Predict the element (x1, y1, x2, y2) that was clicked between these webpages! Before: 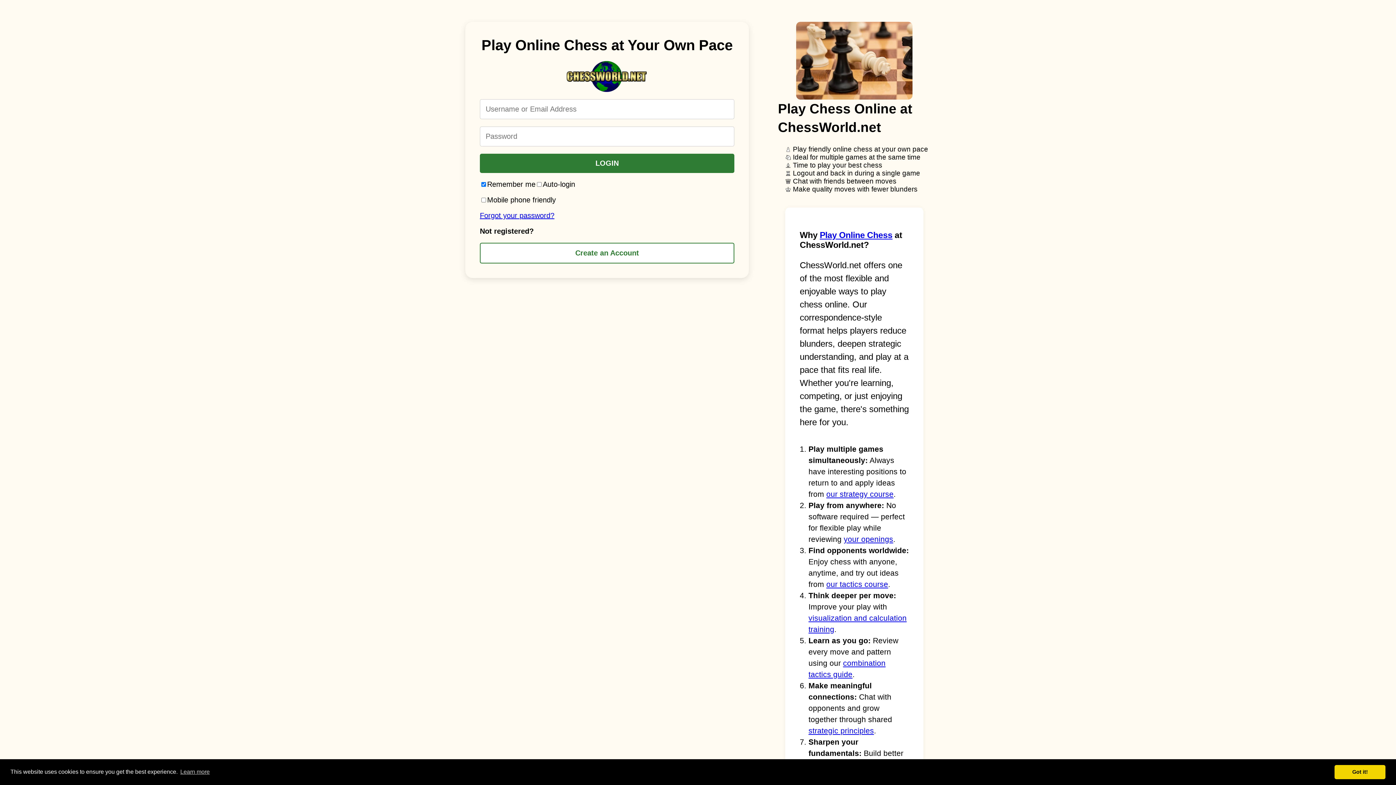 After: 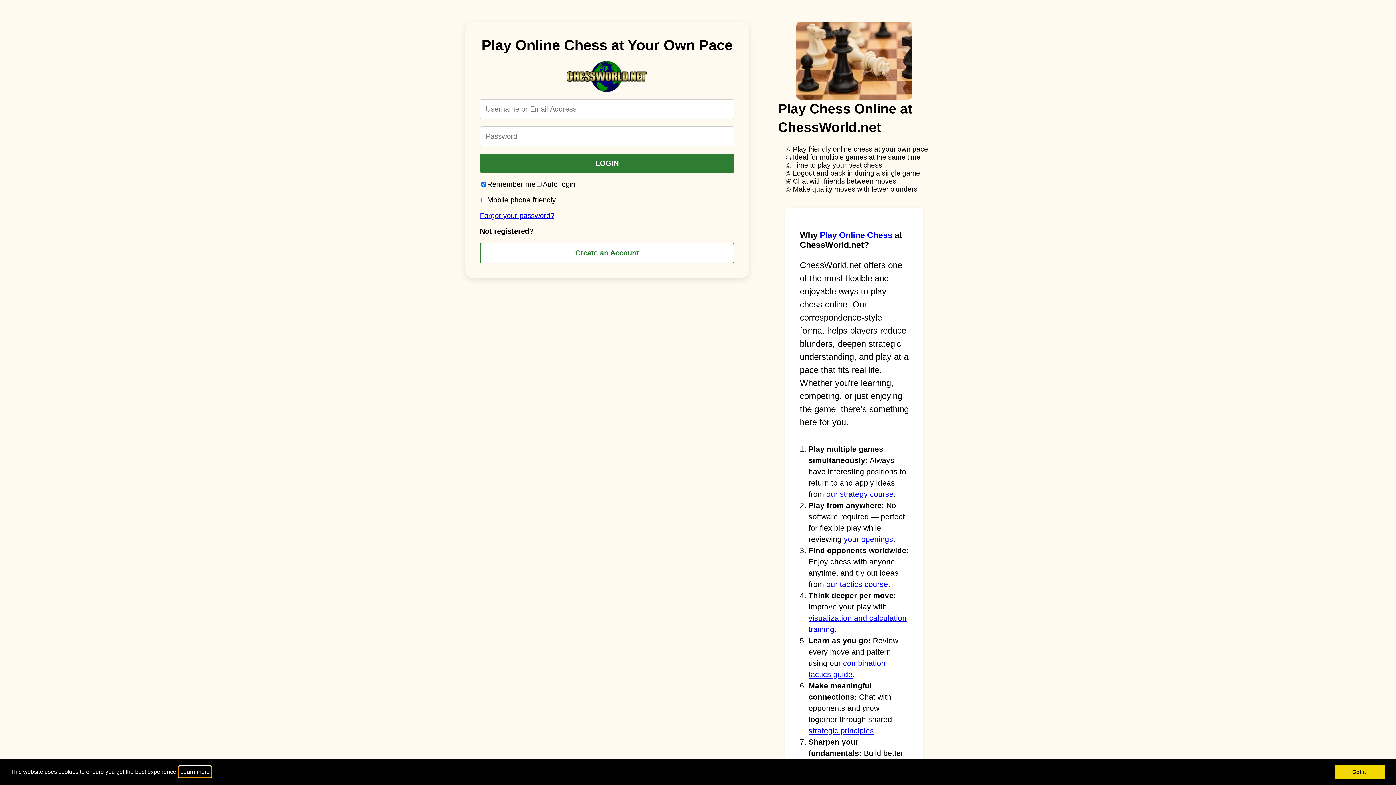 Action: bbox: (179, 766, 210, 777) label: learn more about cookies